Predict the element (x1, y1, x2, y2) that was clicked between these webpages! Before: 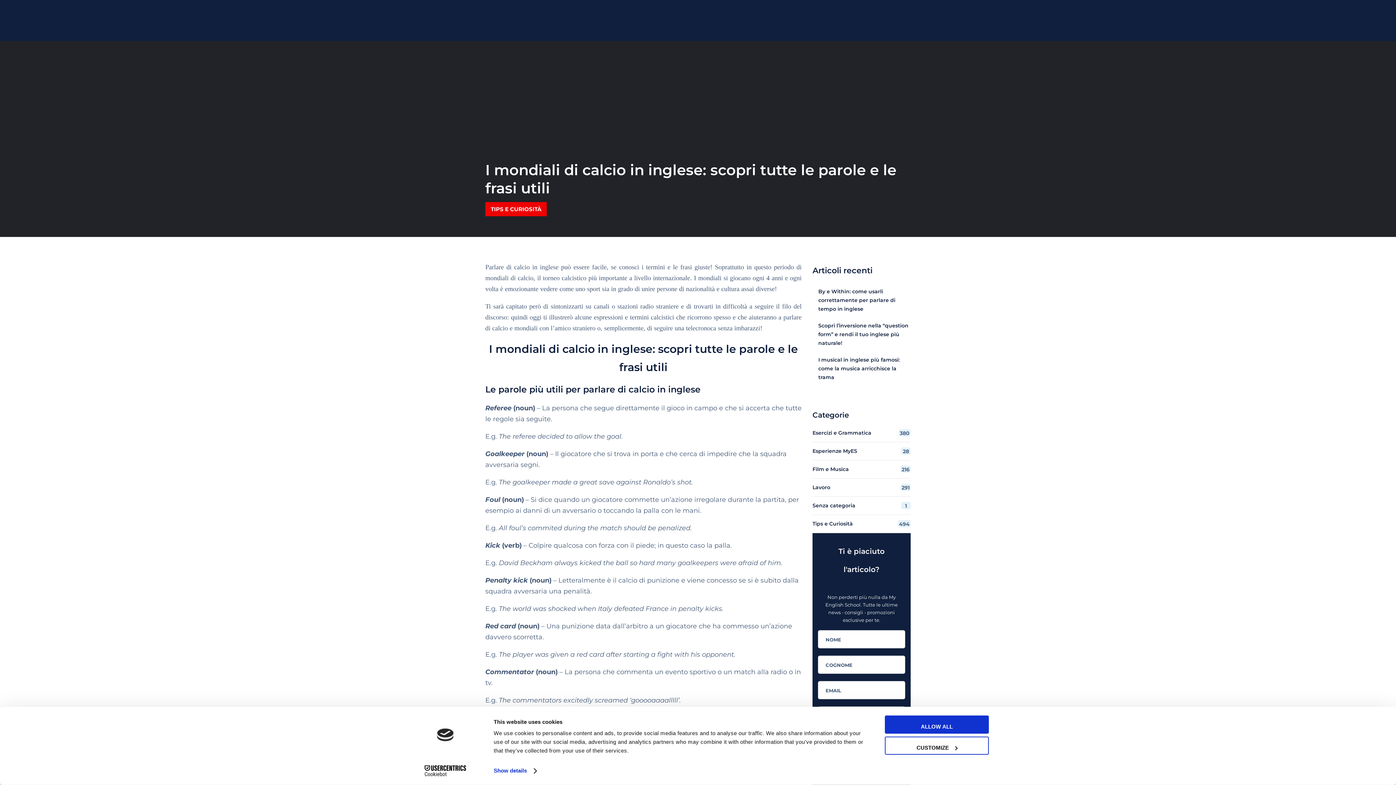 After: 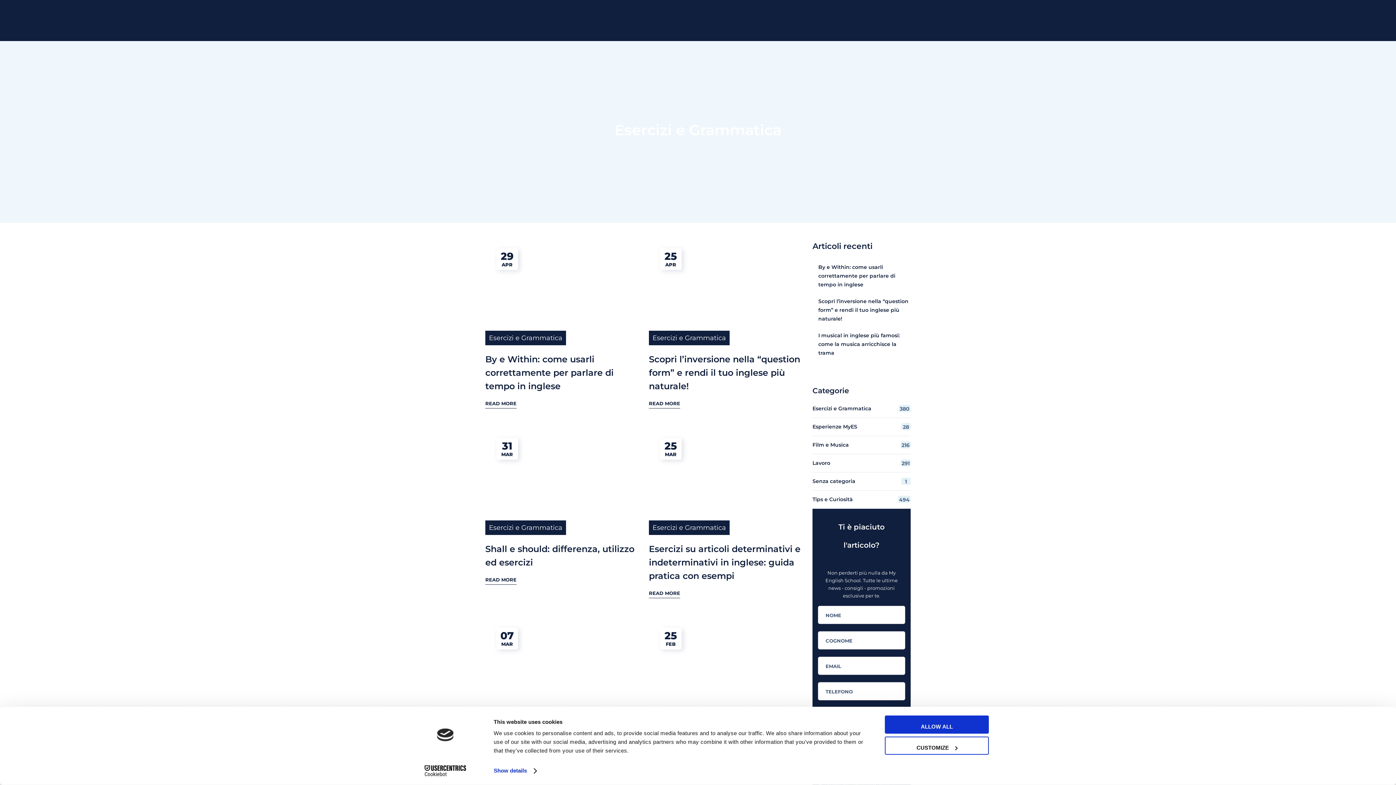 Action: label: Esercizi e Grammatica
380 bbox: (812, 426, 910, 440)